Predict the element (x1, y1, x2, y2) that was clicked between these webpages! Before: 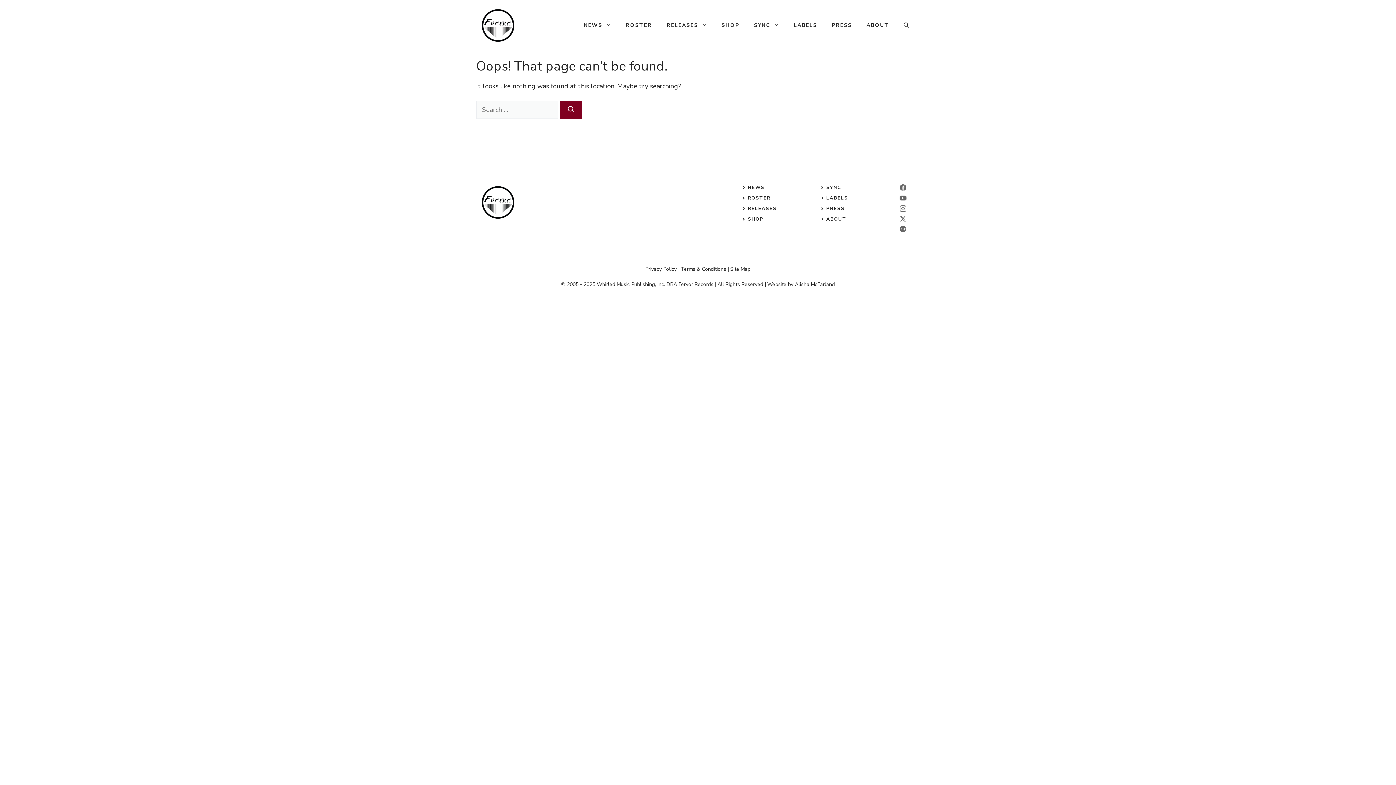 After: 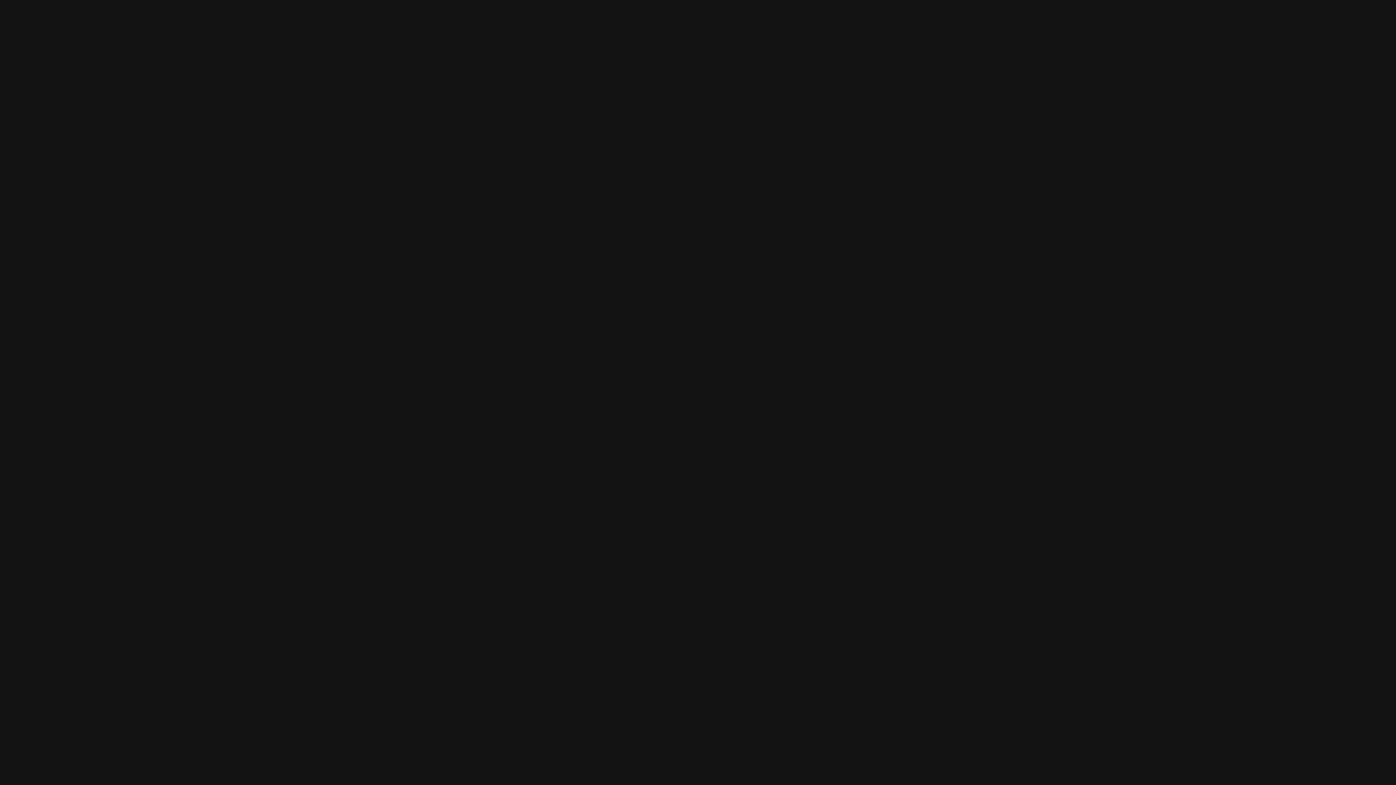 Action: bbox: (890, 225, 916, 232) label: twitter